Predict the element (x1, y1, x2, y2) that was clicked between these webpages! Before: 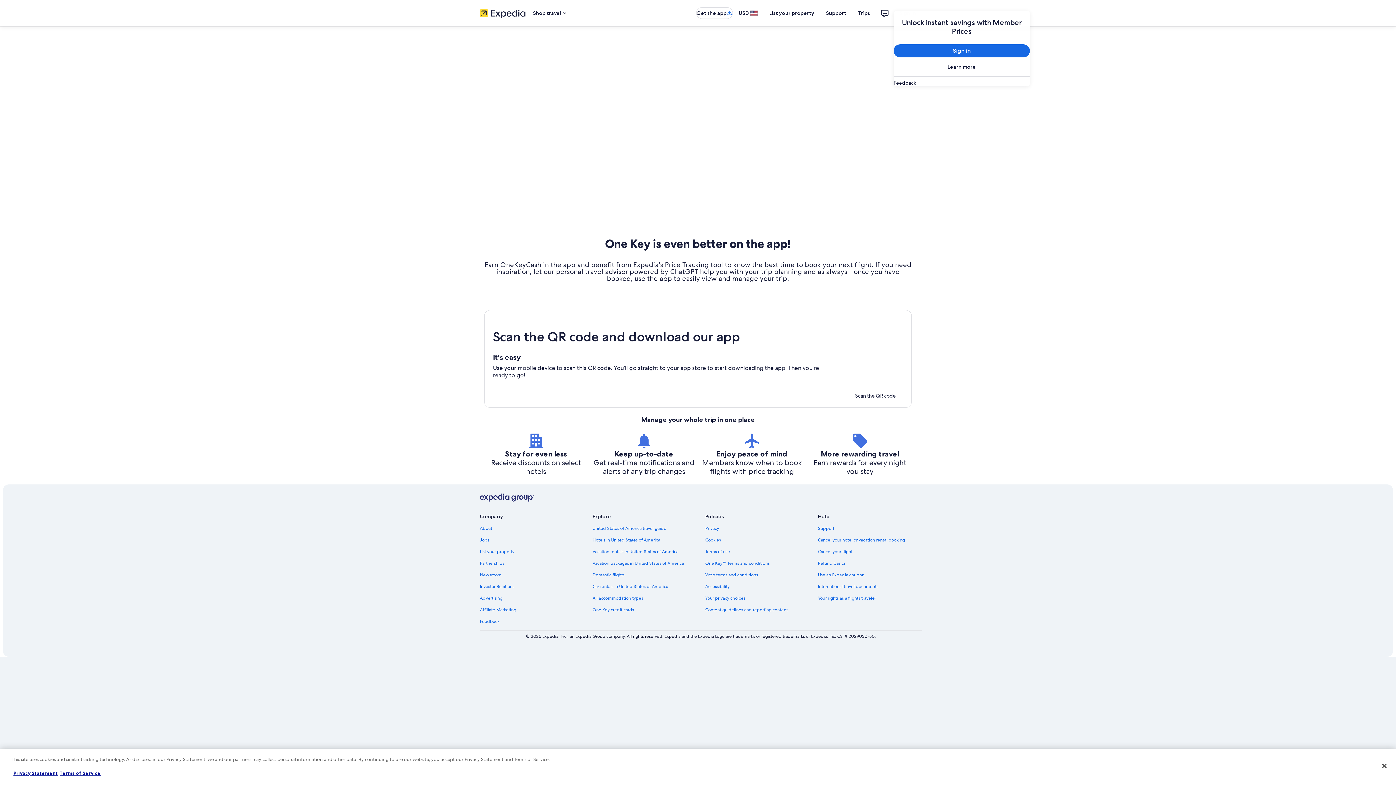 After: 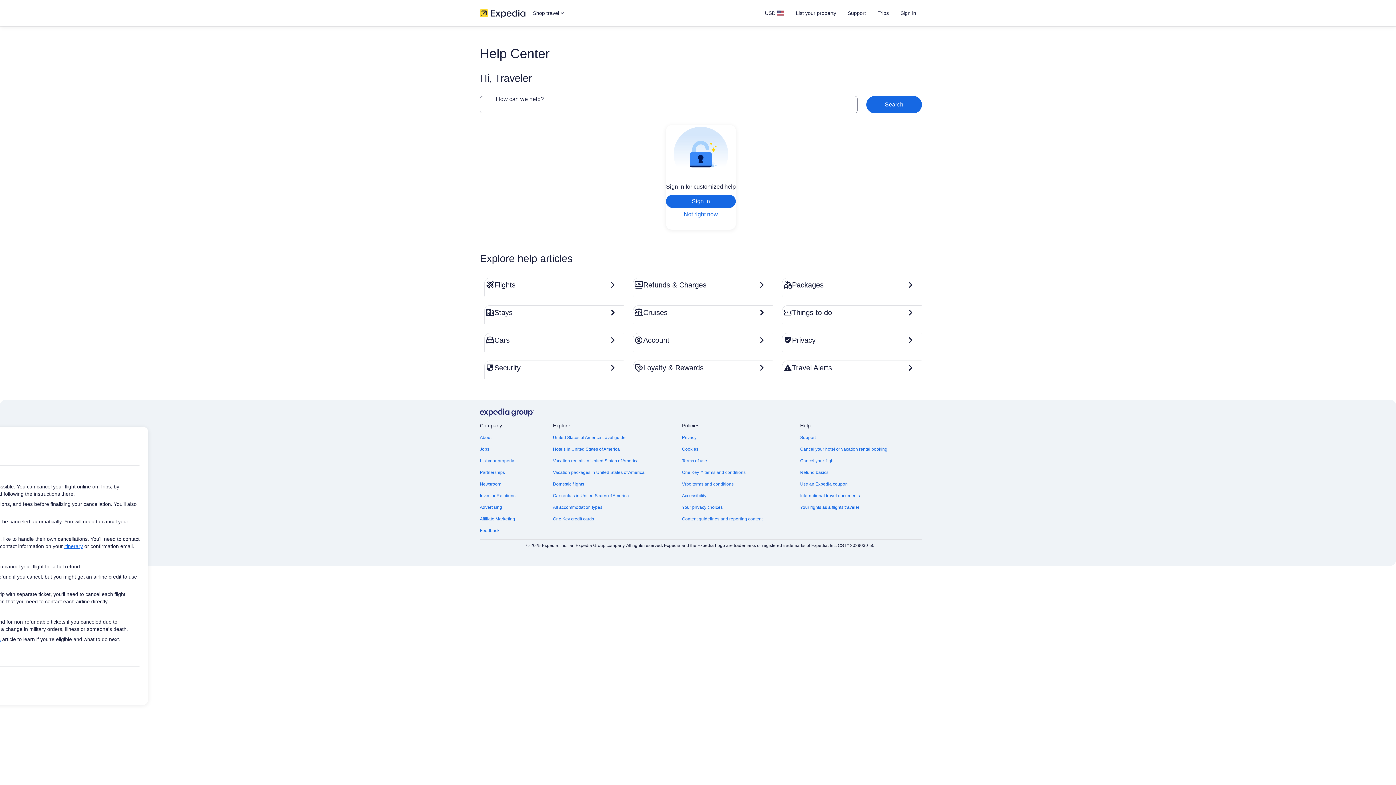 Action: bbox: (818, 549, 922, 554) label: Cancel your flight